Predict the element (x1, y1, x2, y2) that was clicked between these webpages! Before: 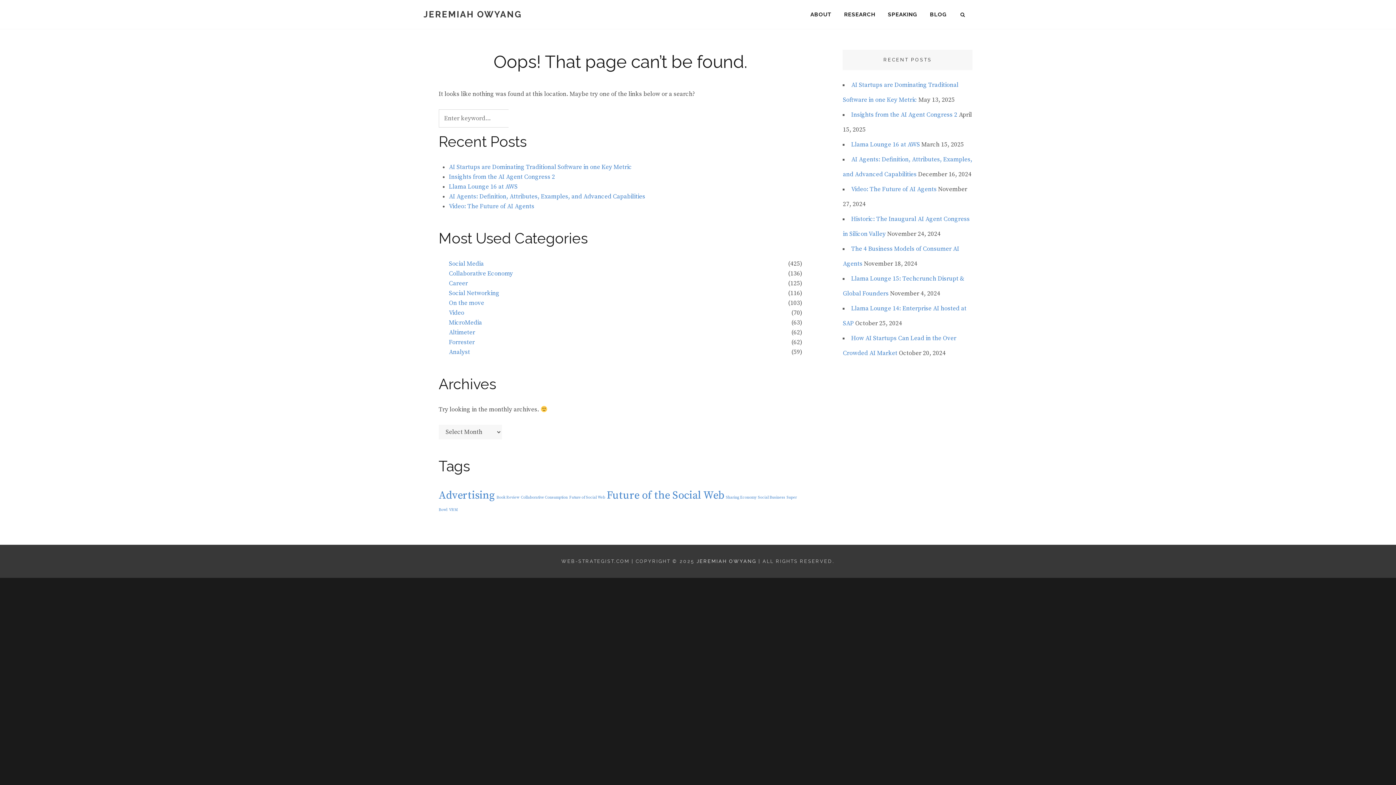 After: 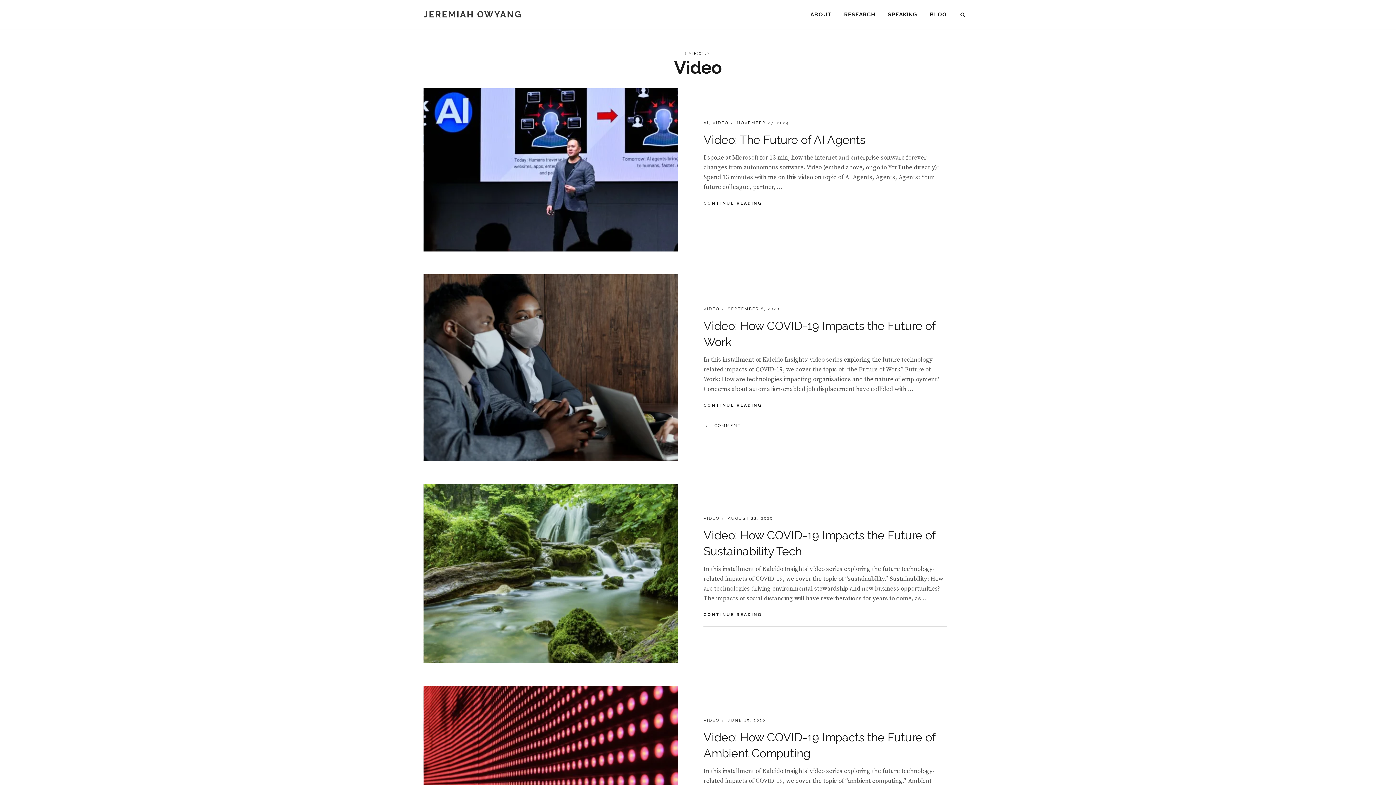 Action: bbox: (448, 308, 464, 318) label: Video